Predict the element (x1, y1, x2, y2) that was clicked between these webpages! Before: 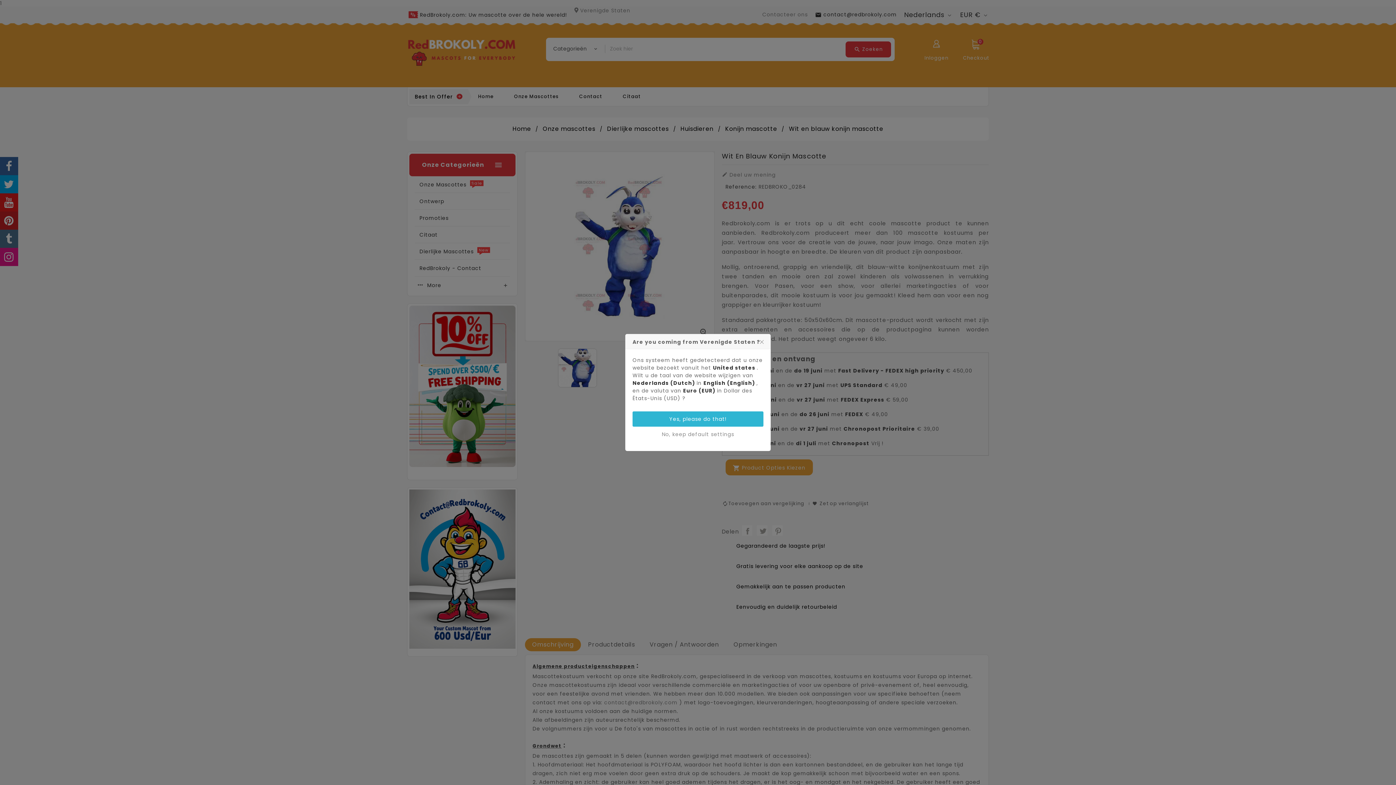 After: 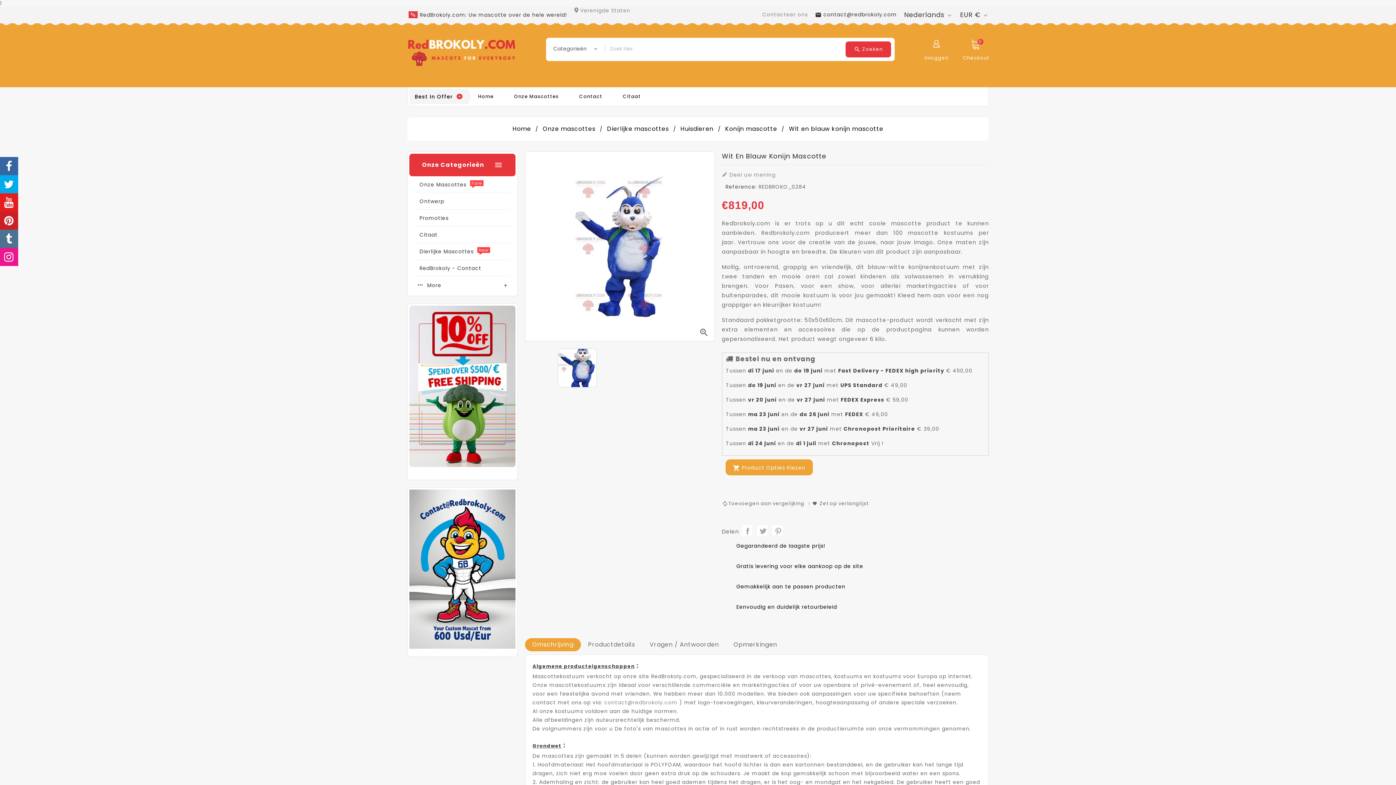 Action: label: No, keep default settings bbox: (632, 426, 763, 442)